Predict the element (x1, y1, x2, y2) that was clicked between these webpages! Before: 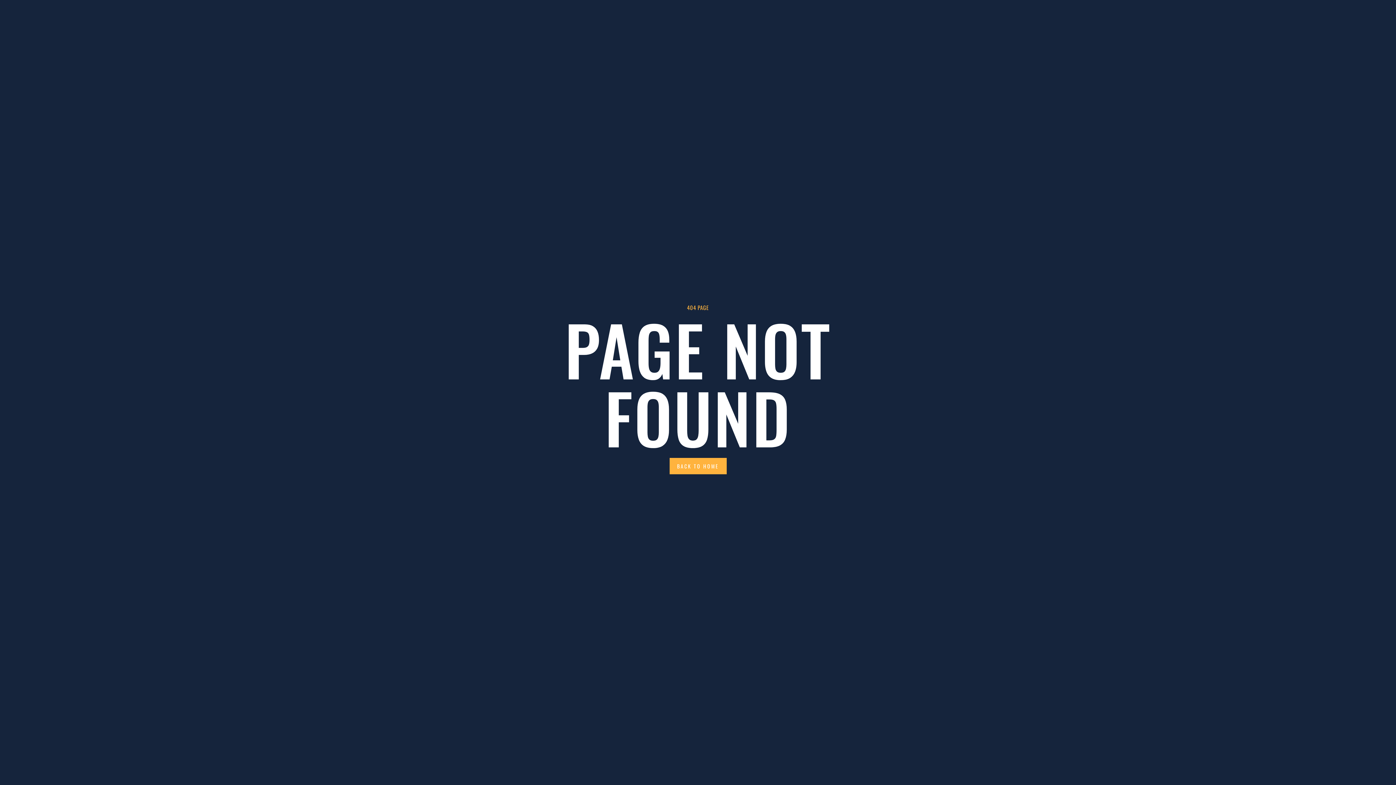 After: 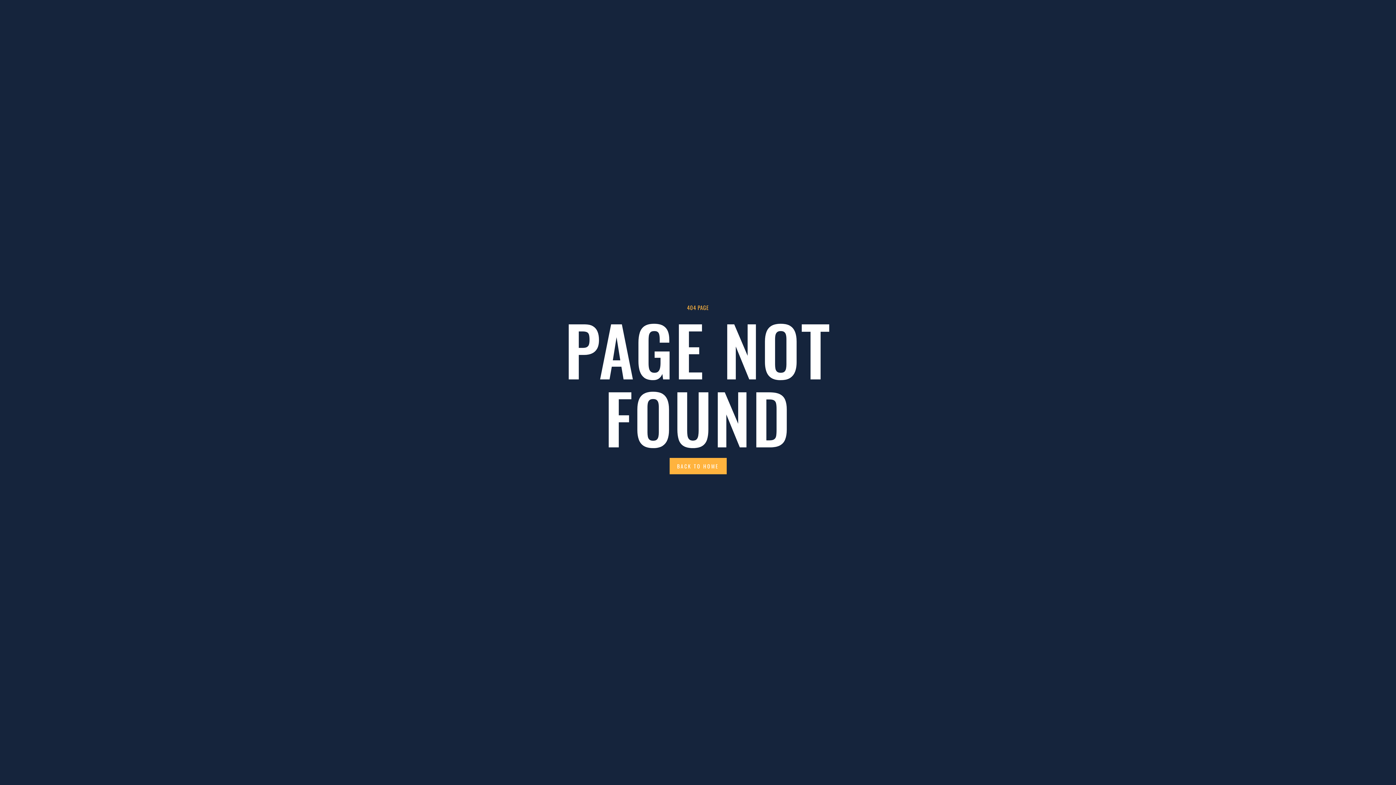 Action: bbox: (669, 458, 726, 474) label: BACK TO HOME